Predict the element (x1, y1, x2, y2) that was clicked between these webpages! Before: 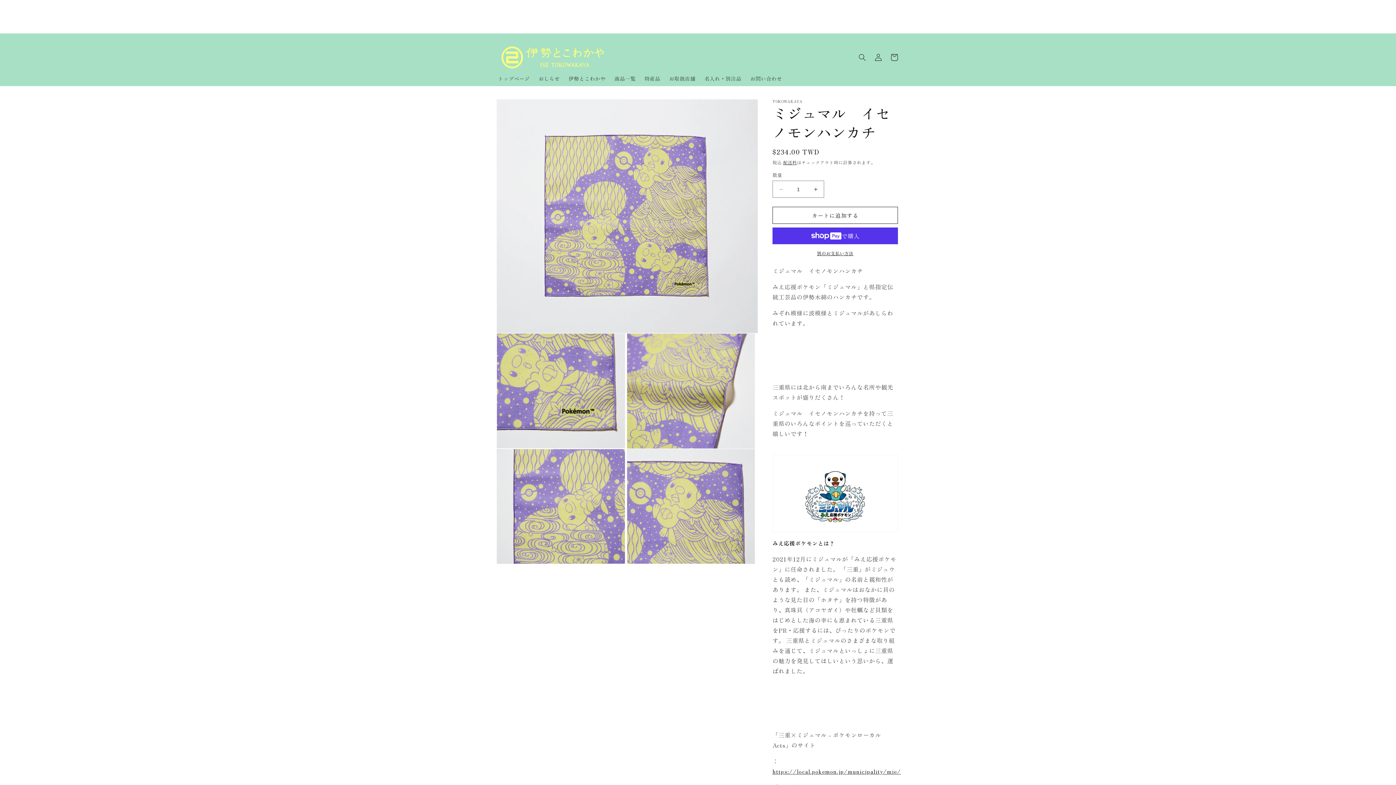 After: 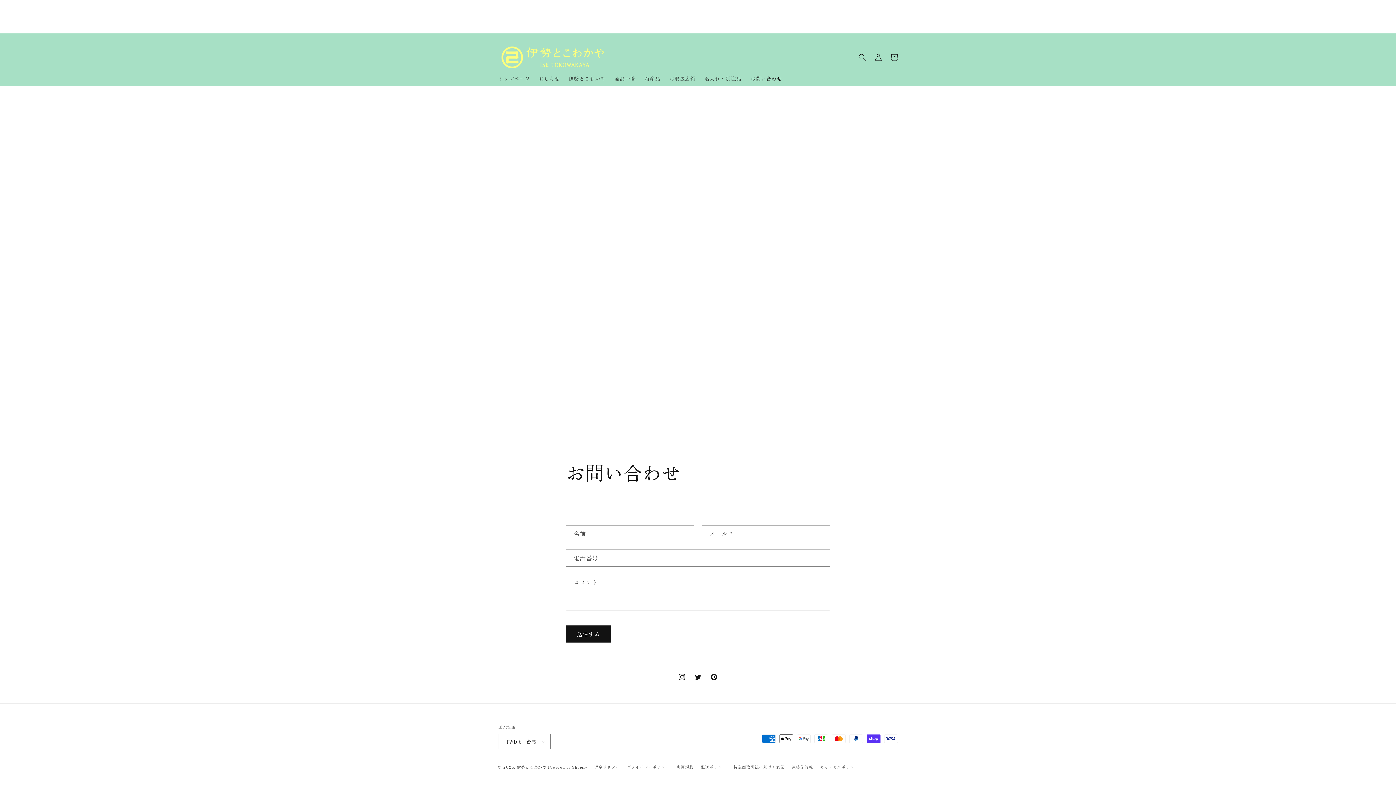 Action: label: お問い合わせ bbox: (746, 70, 786, 86)